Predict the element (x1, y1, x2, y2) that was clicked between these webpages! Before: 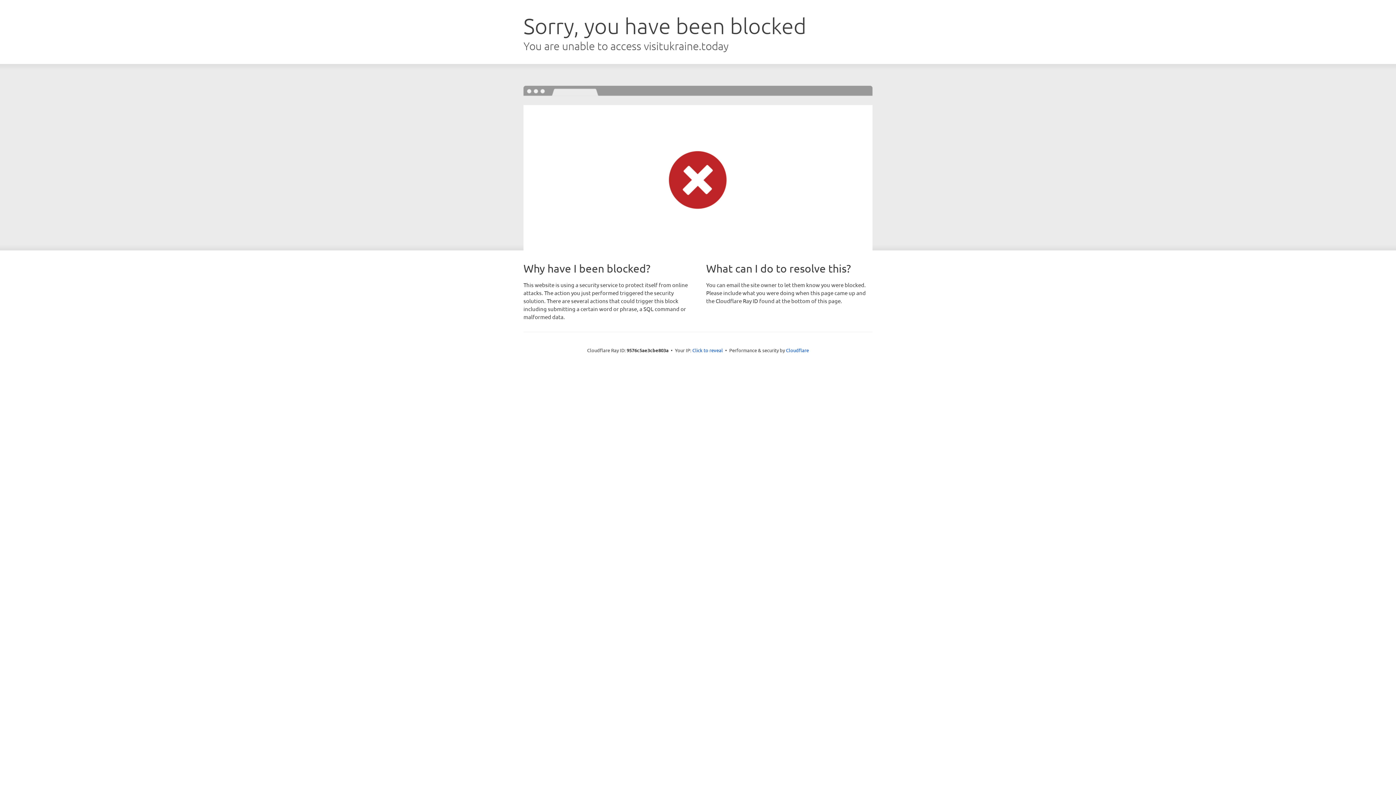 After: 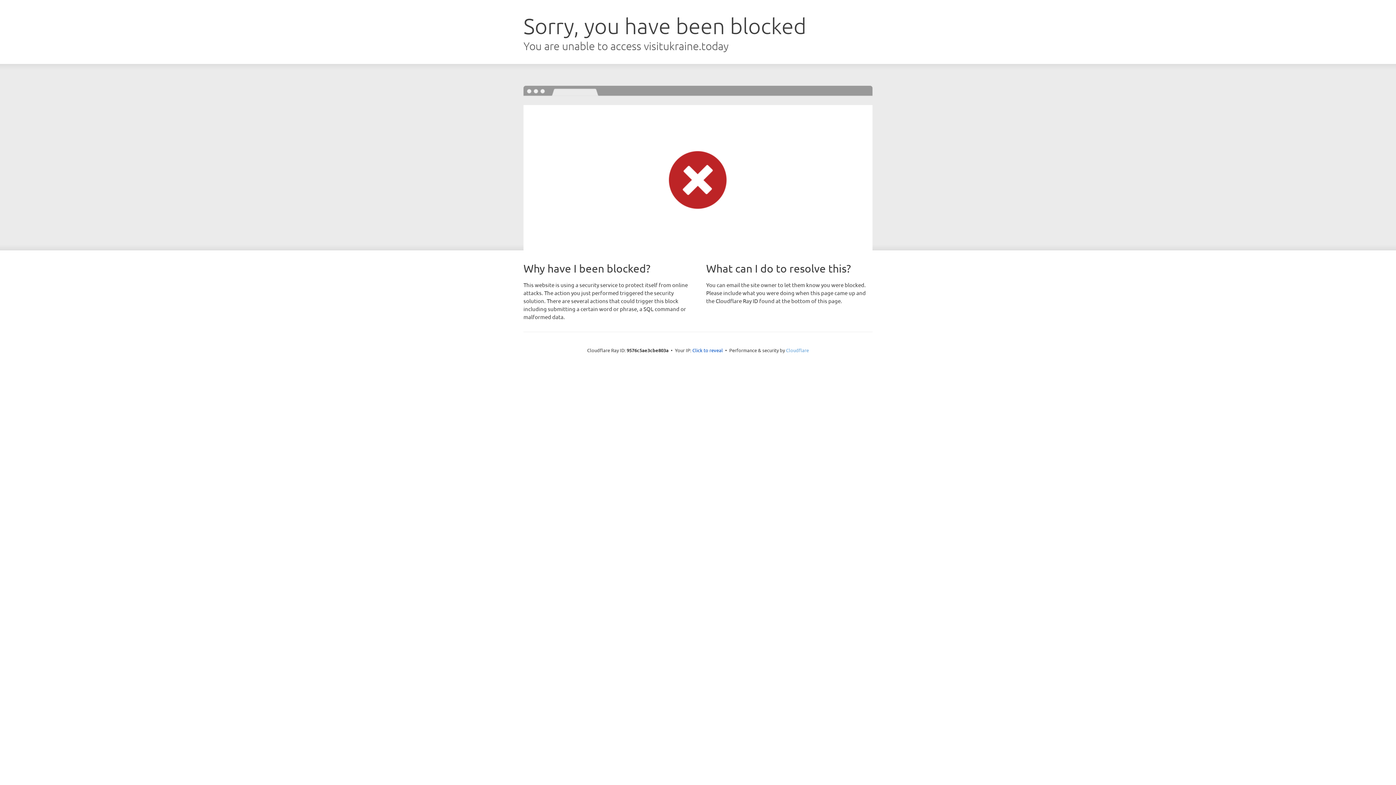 Action: label: Cloudflare bbox: (786, 347, 809, 353)